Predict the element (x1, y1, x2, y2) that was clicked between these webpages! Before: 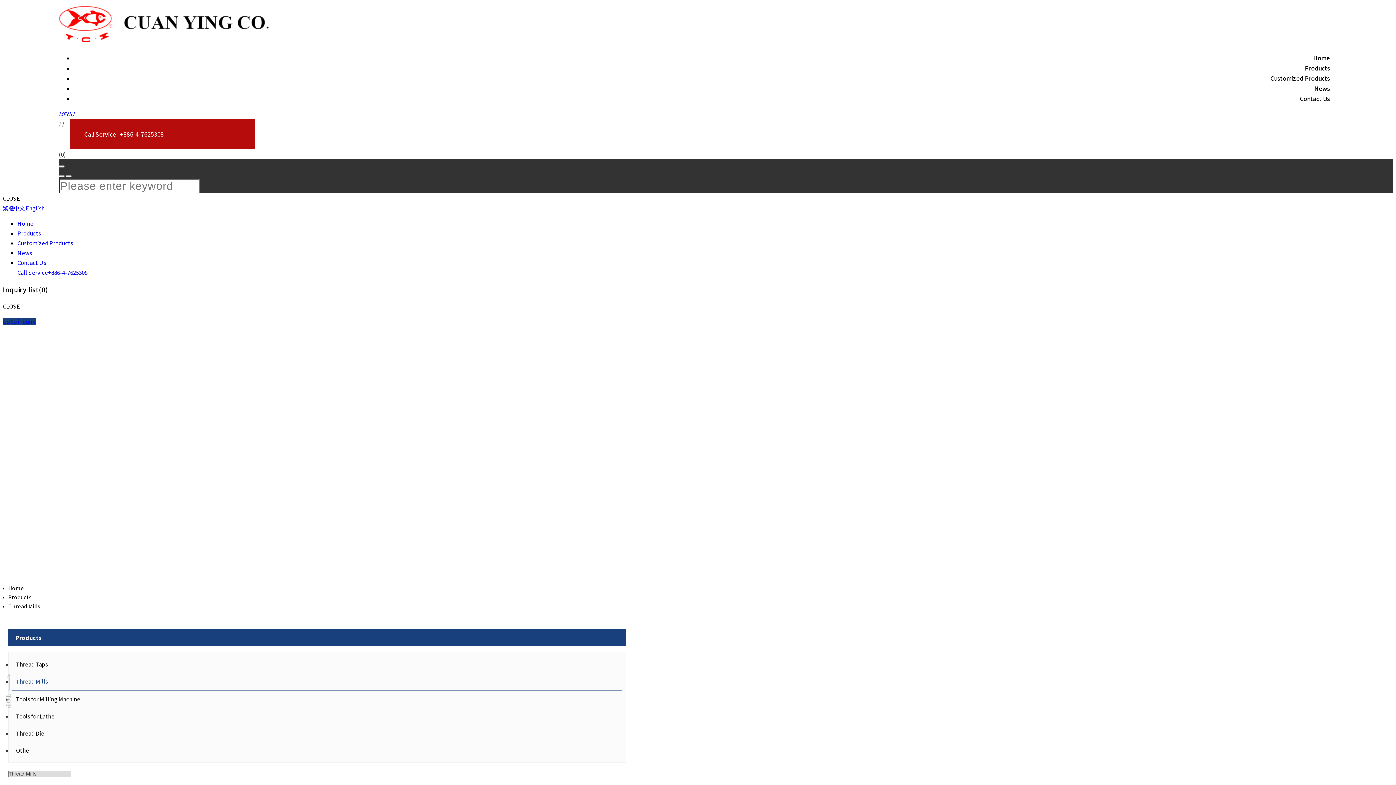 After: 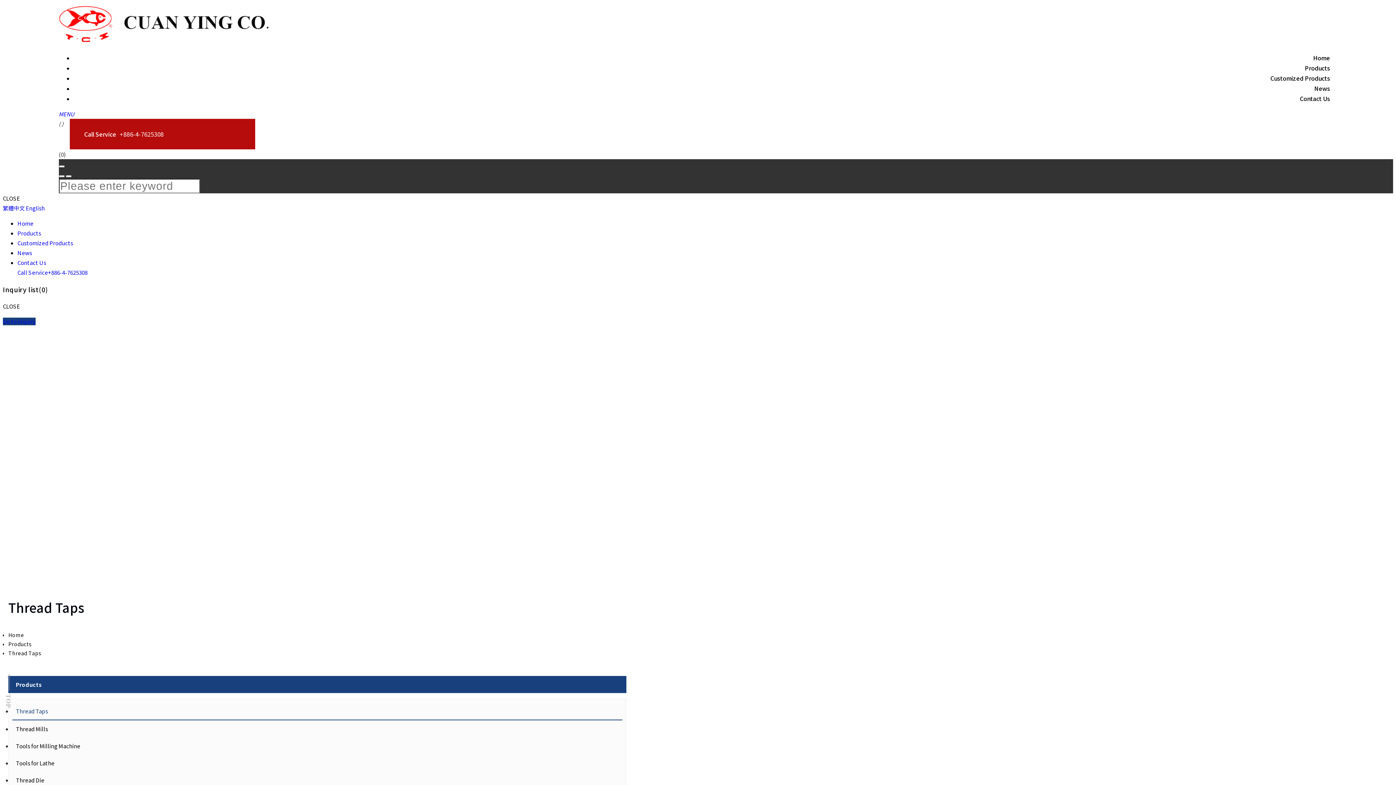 Action: label: Thread Taps bbox: (16, 658, 48, 670)